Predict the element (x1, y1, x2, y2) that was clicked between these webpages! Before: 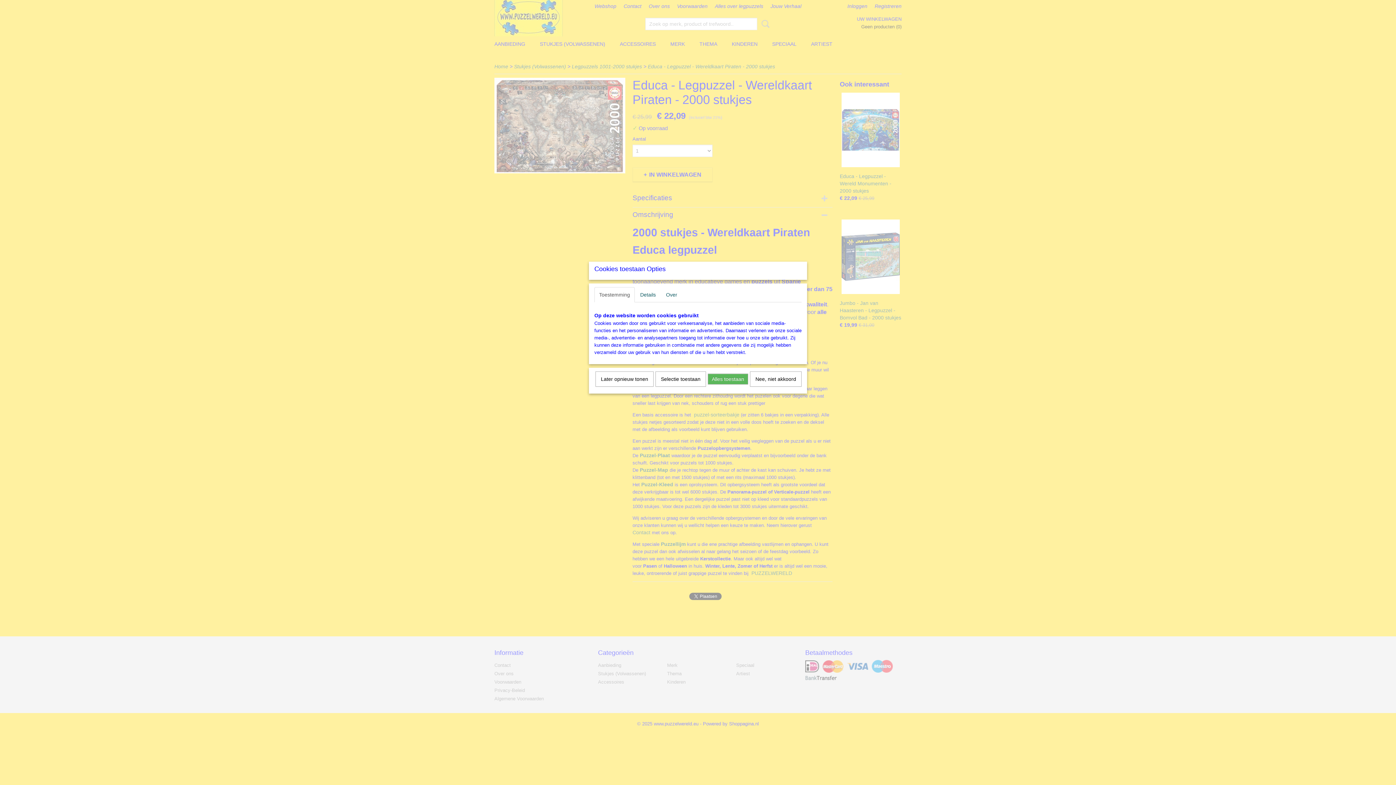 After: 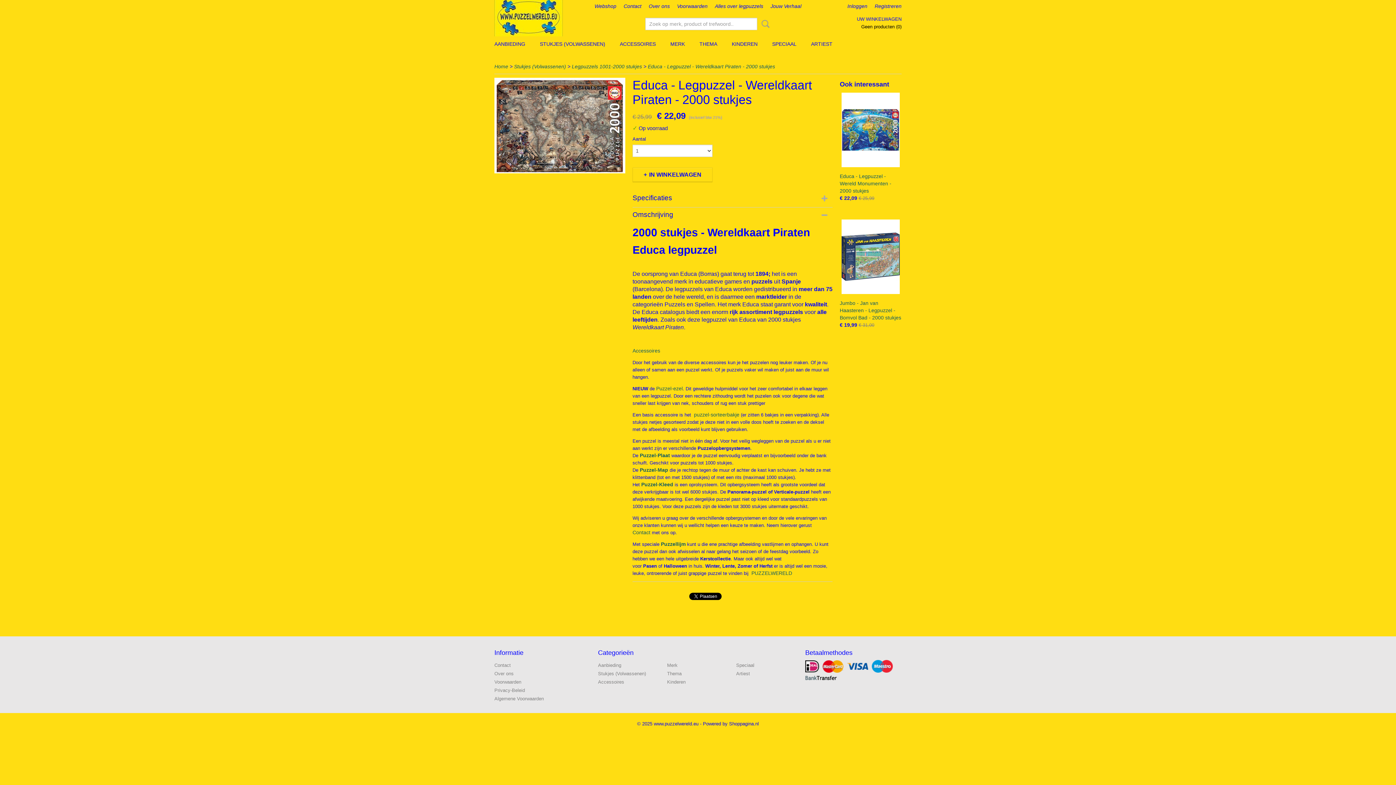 Action: bbox: (708, 373, 748, 384) label: Alles toestaan